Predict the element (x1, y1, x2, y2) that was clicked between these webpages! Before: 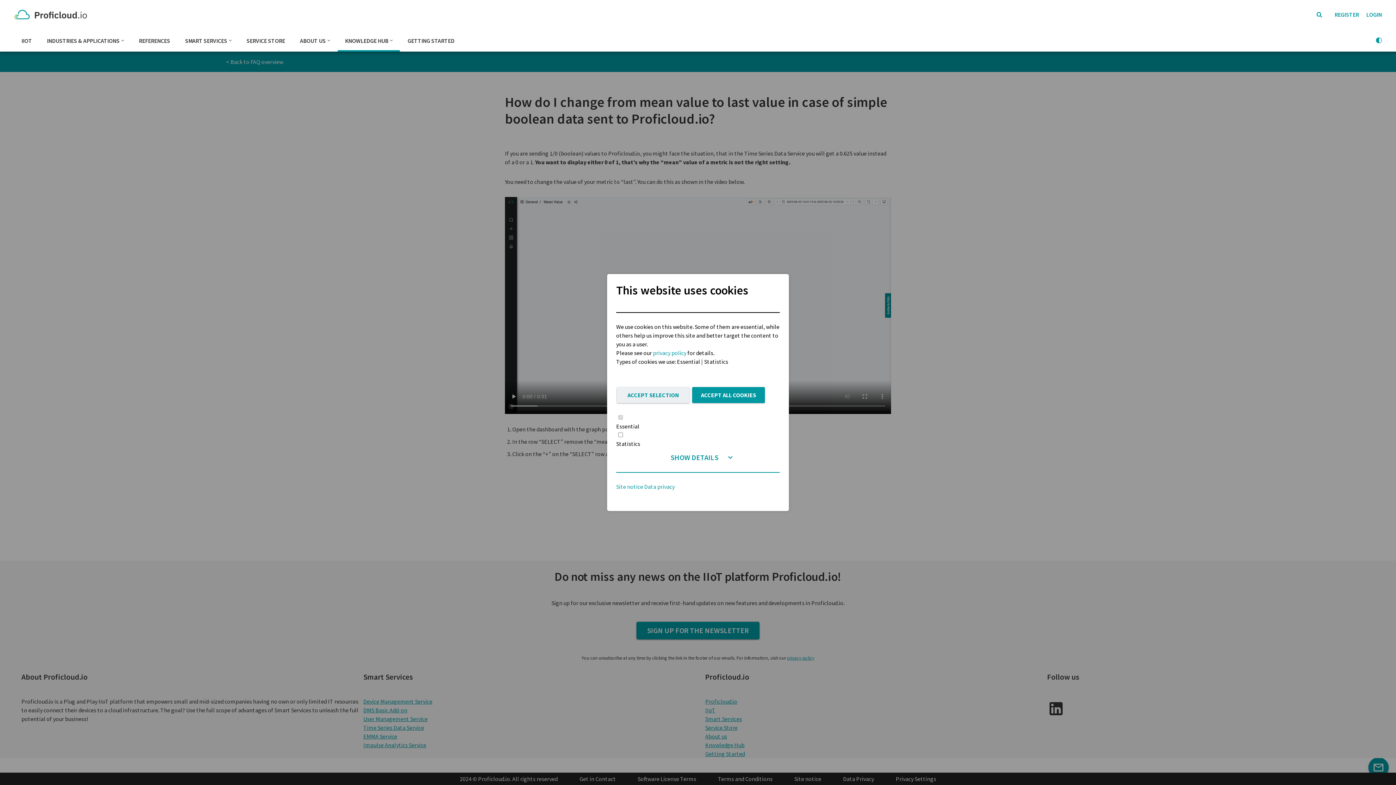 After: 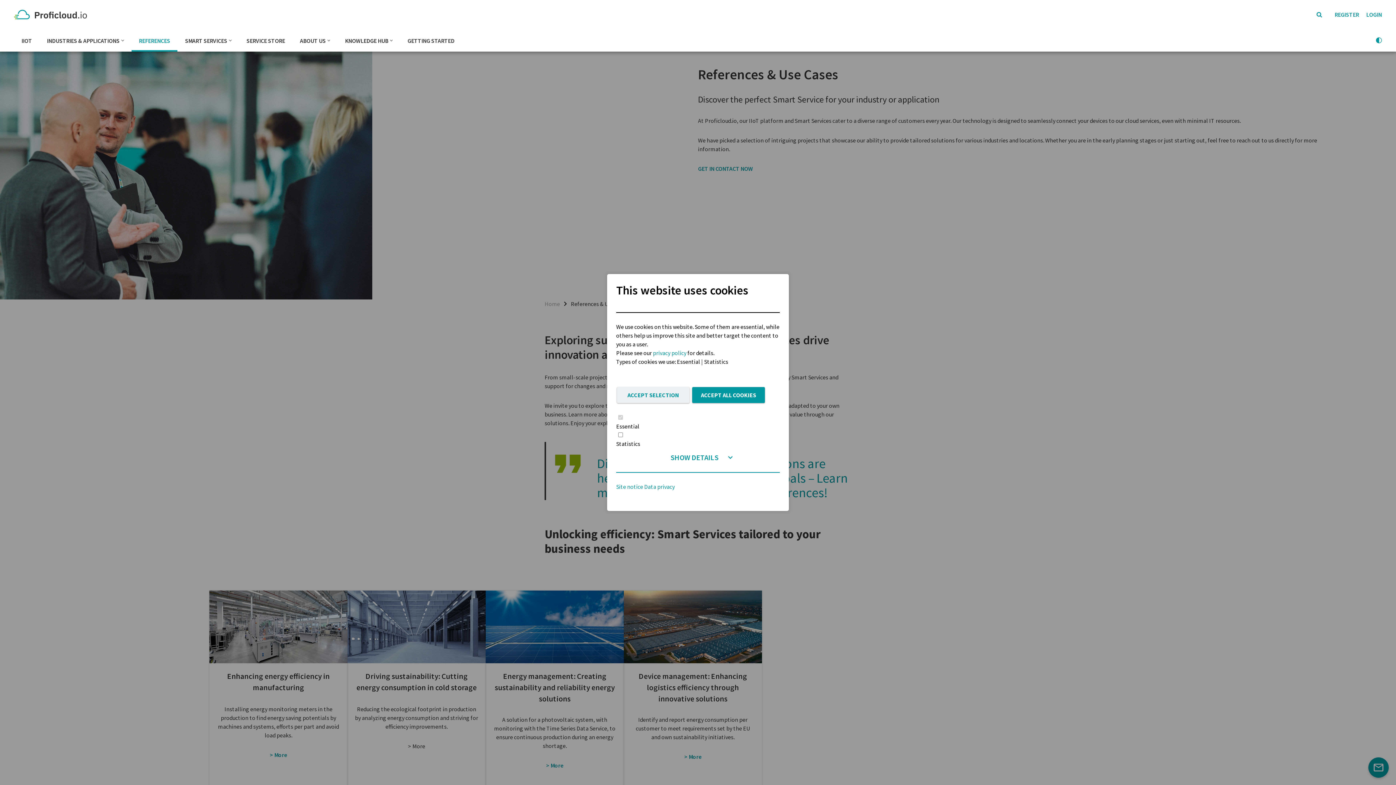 Action: bbox: (138, 29, 170, 51) label: REFERENCES